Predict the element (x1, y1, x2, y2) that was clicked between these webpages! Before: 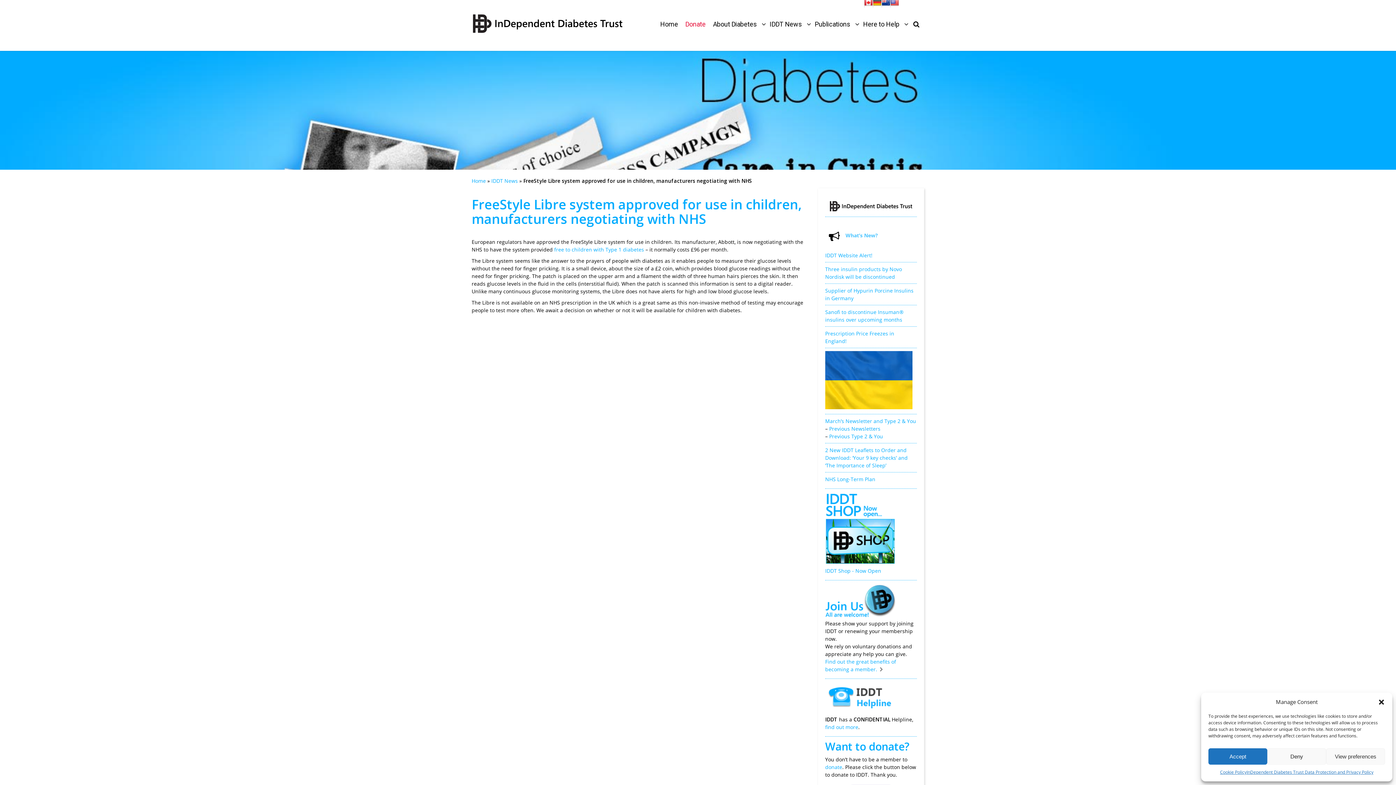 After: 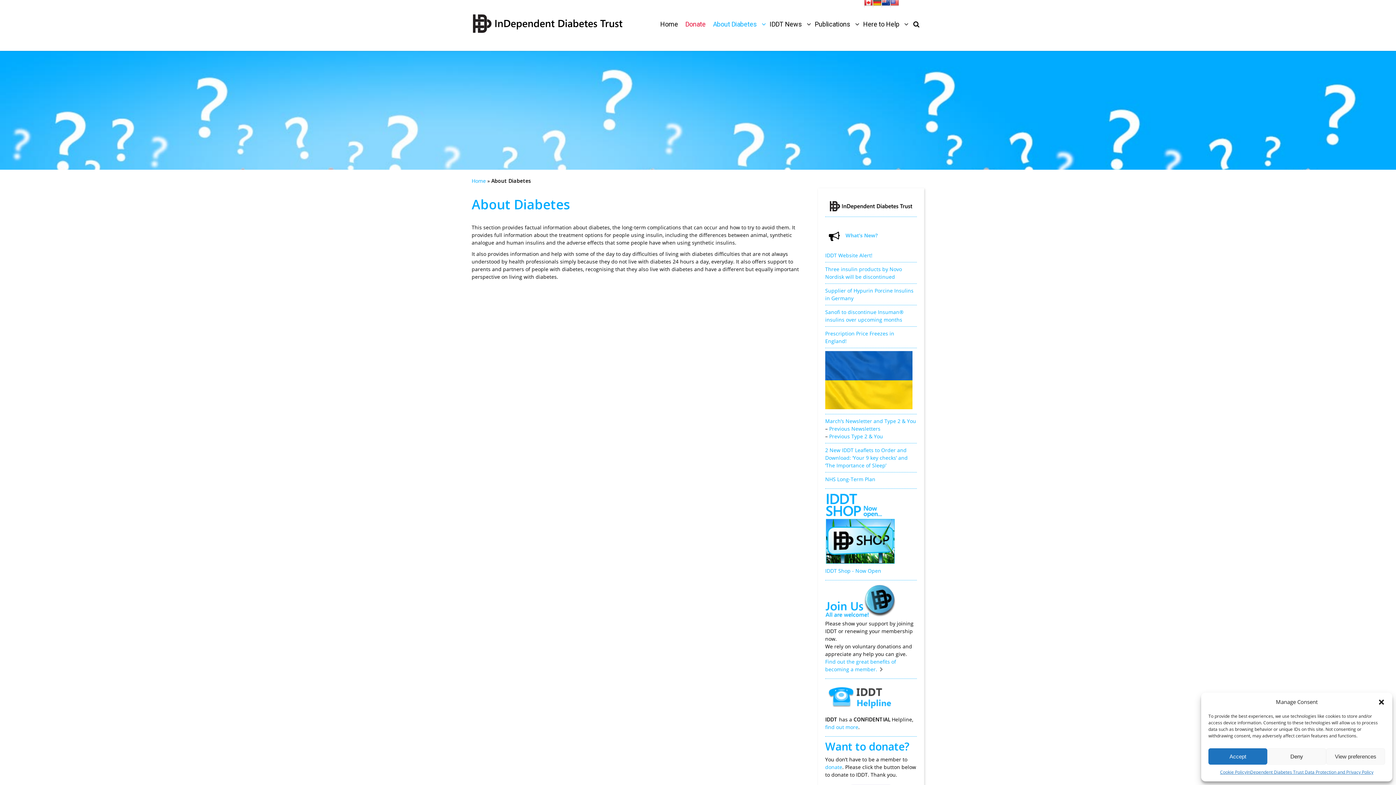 Action: label: About Diabetes bbox: (709, 14, 766, 33)